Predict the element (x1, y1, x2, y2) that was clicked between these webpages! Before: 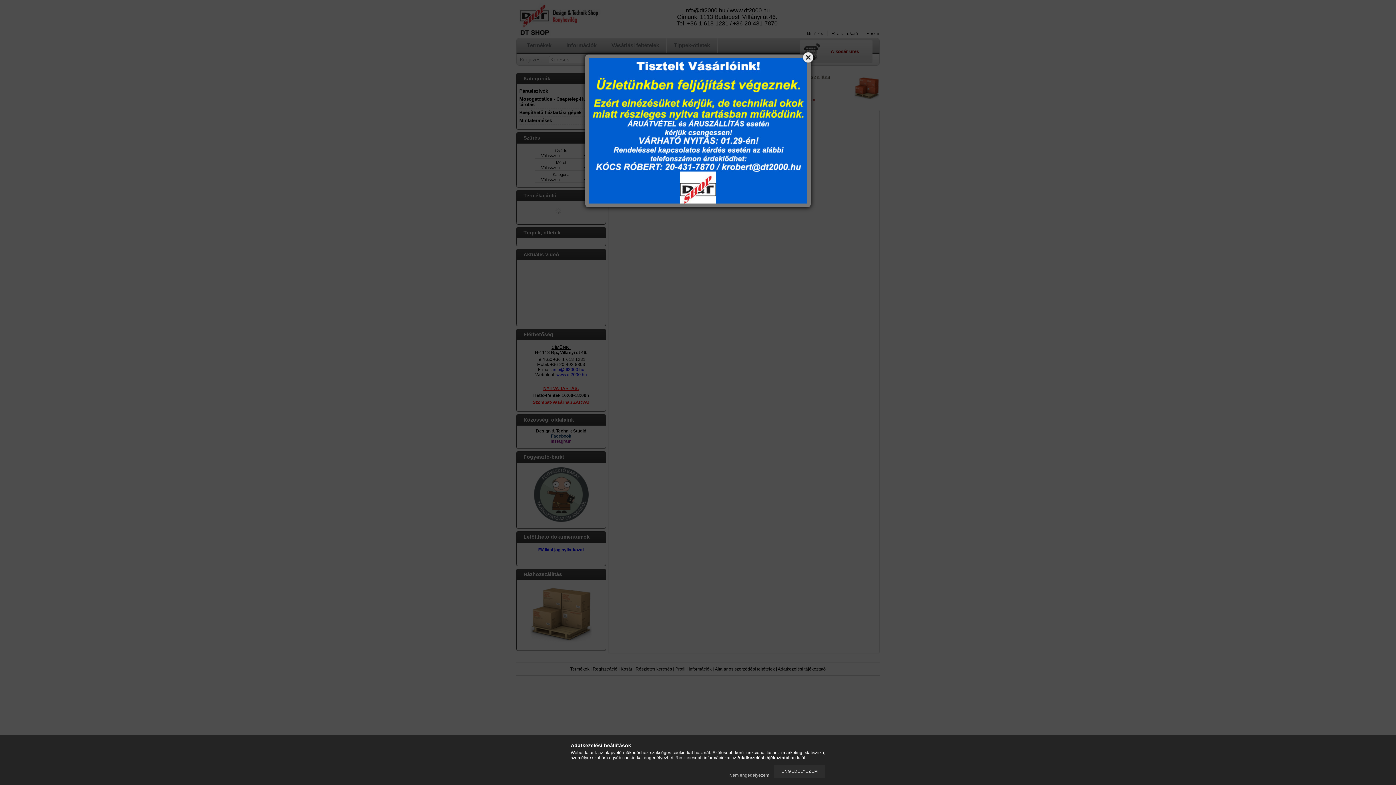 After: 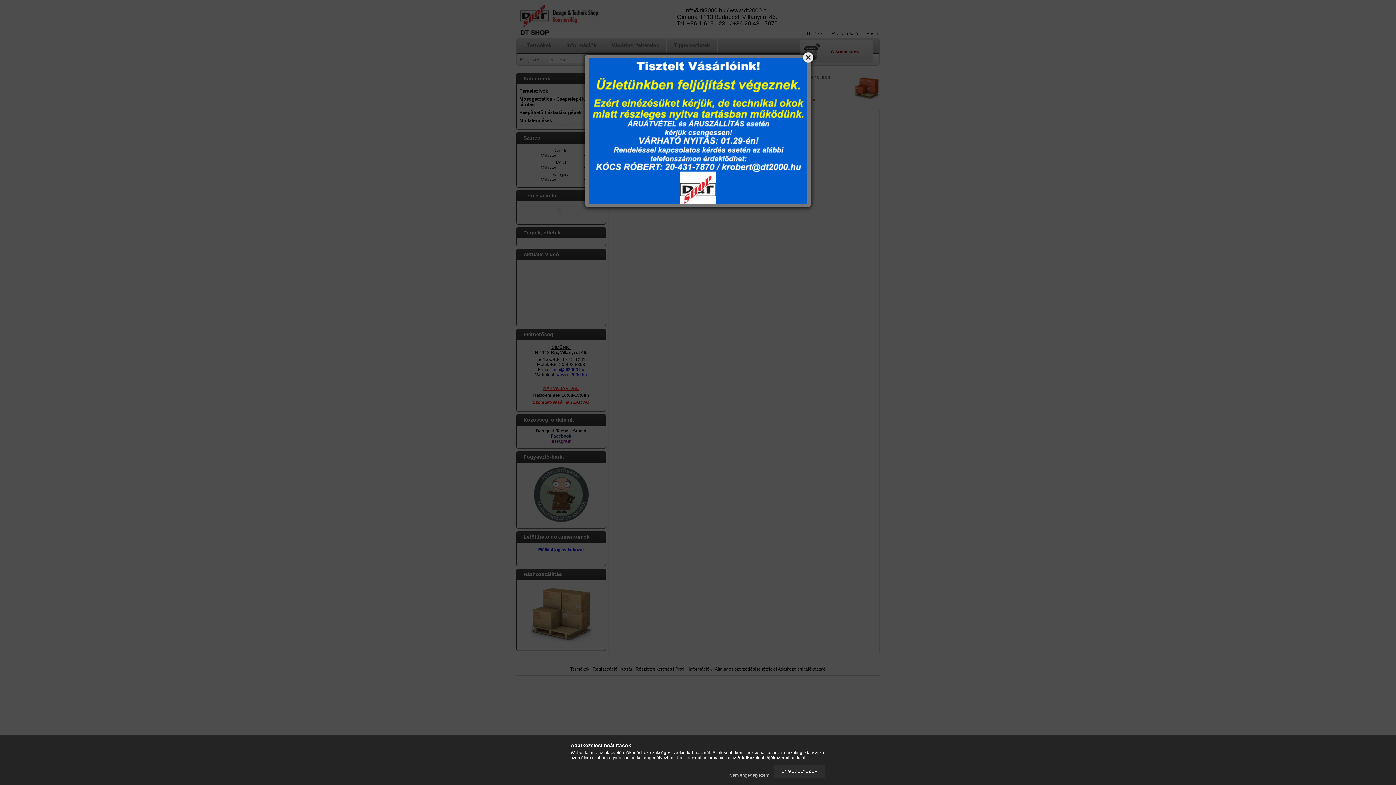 Action: label: Adatkezelési tájékoztató bbox: (737, 755, 788, 760)